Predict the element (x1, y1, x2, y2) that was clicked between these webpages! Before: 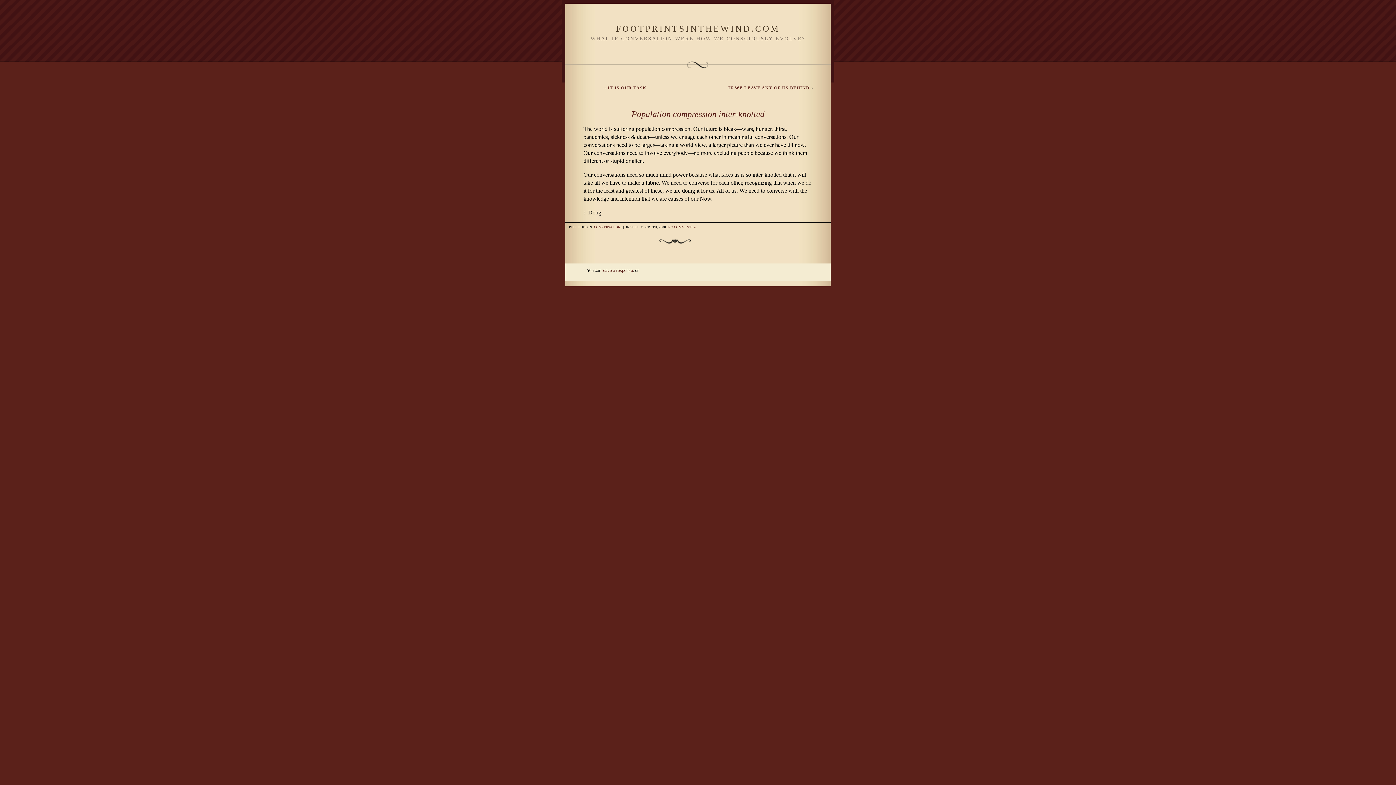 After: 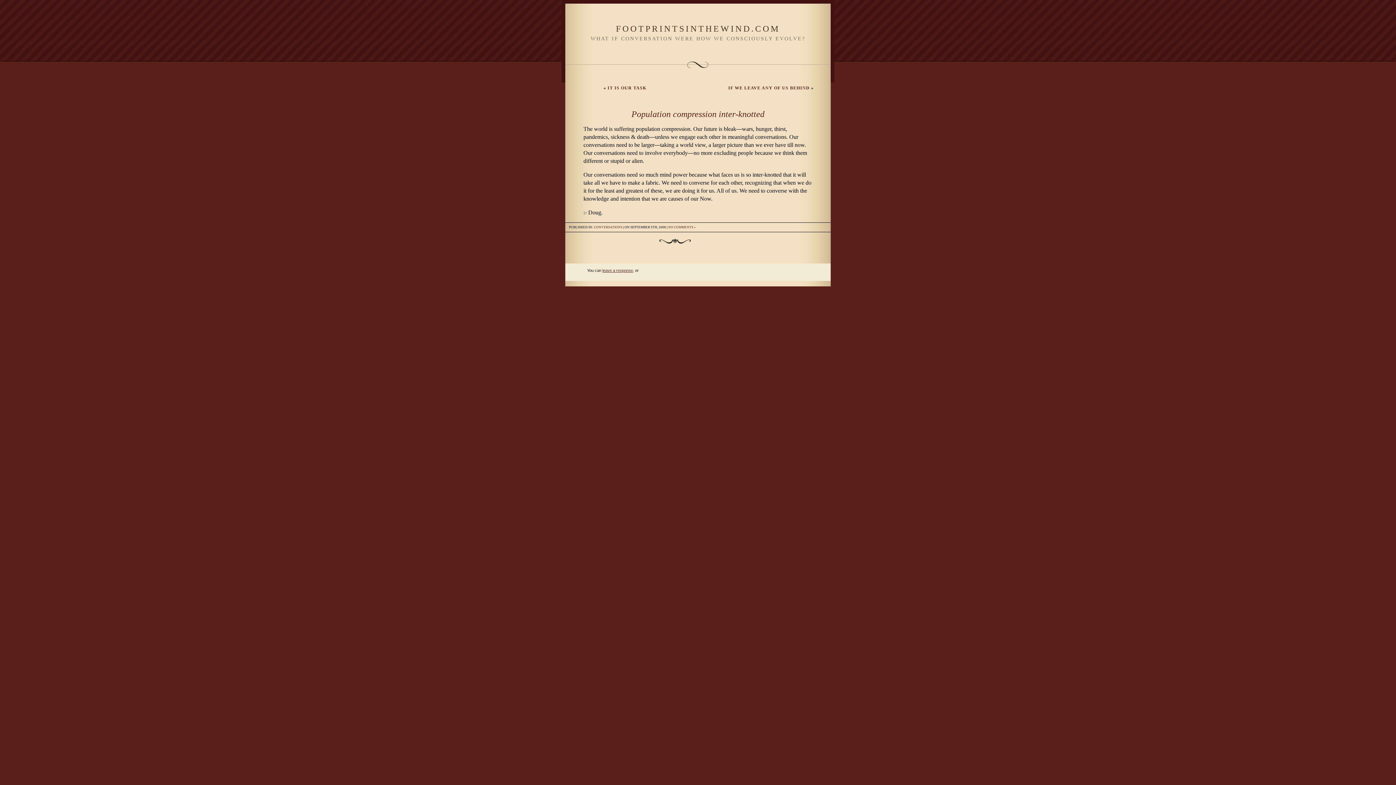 Action: bbox: (602, 268, 633, 272) label: leave a response